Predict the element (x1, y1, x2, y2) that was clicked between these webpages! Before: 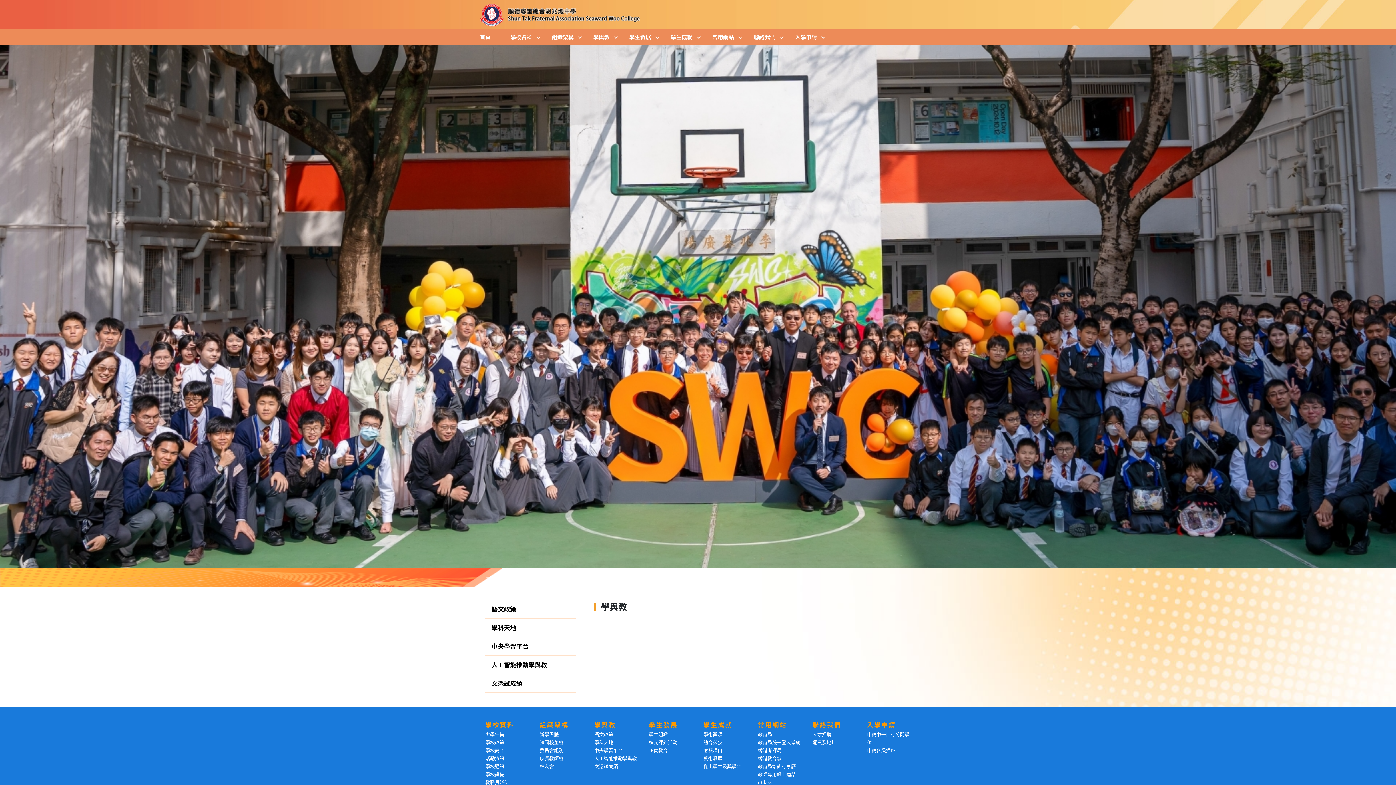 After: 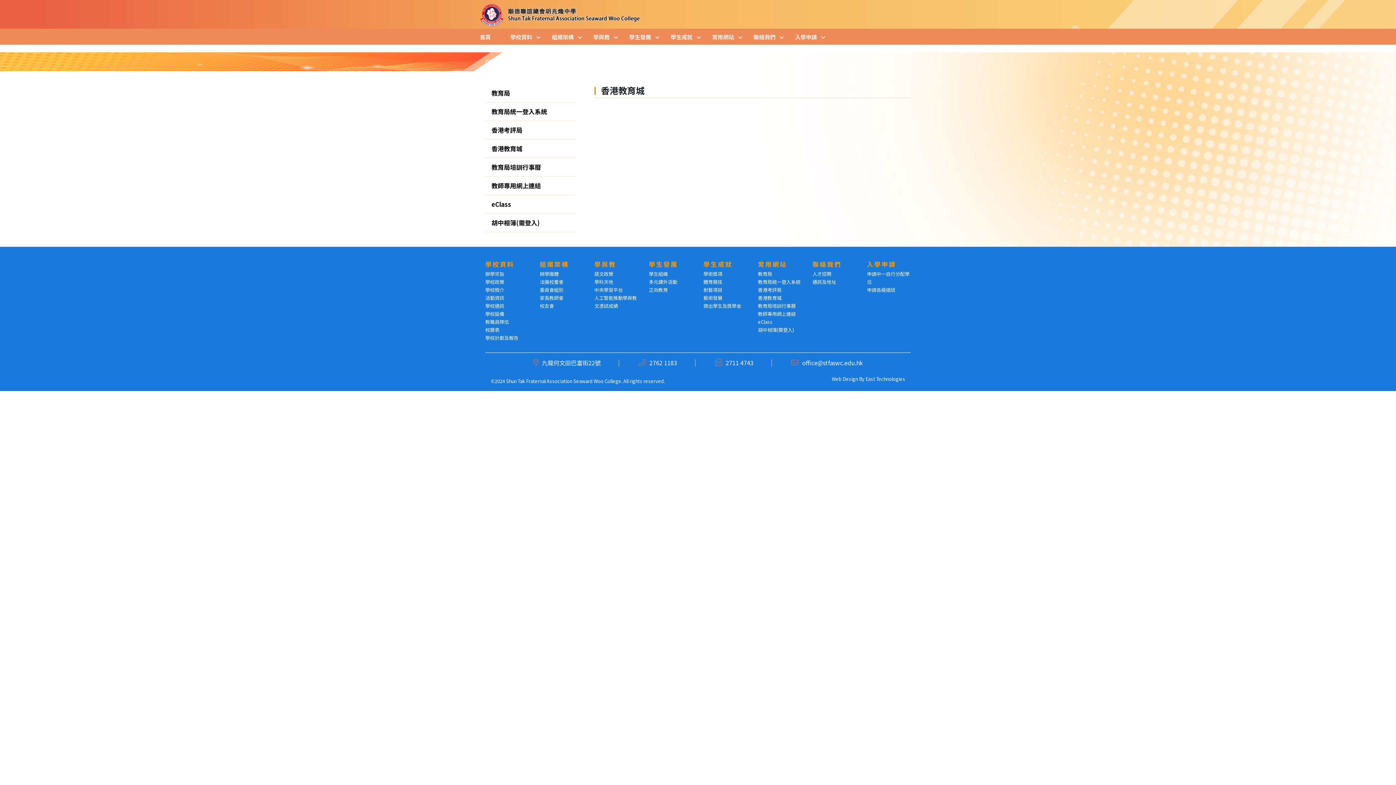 Action: bbox: (758, 755, 781, 762) label: 香港教育城